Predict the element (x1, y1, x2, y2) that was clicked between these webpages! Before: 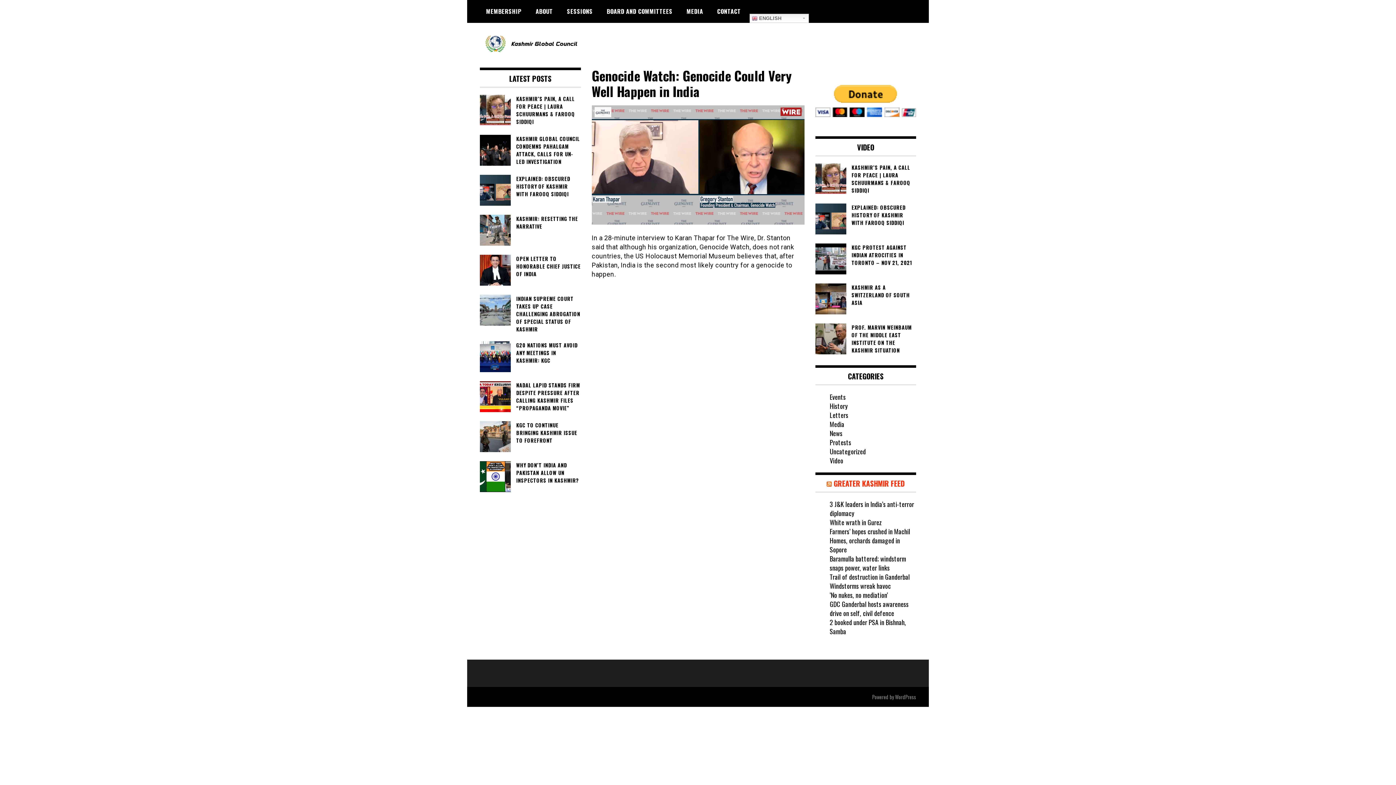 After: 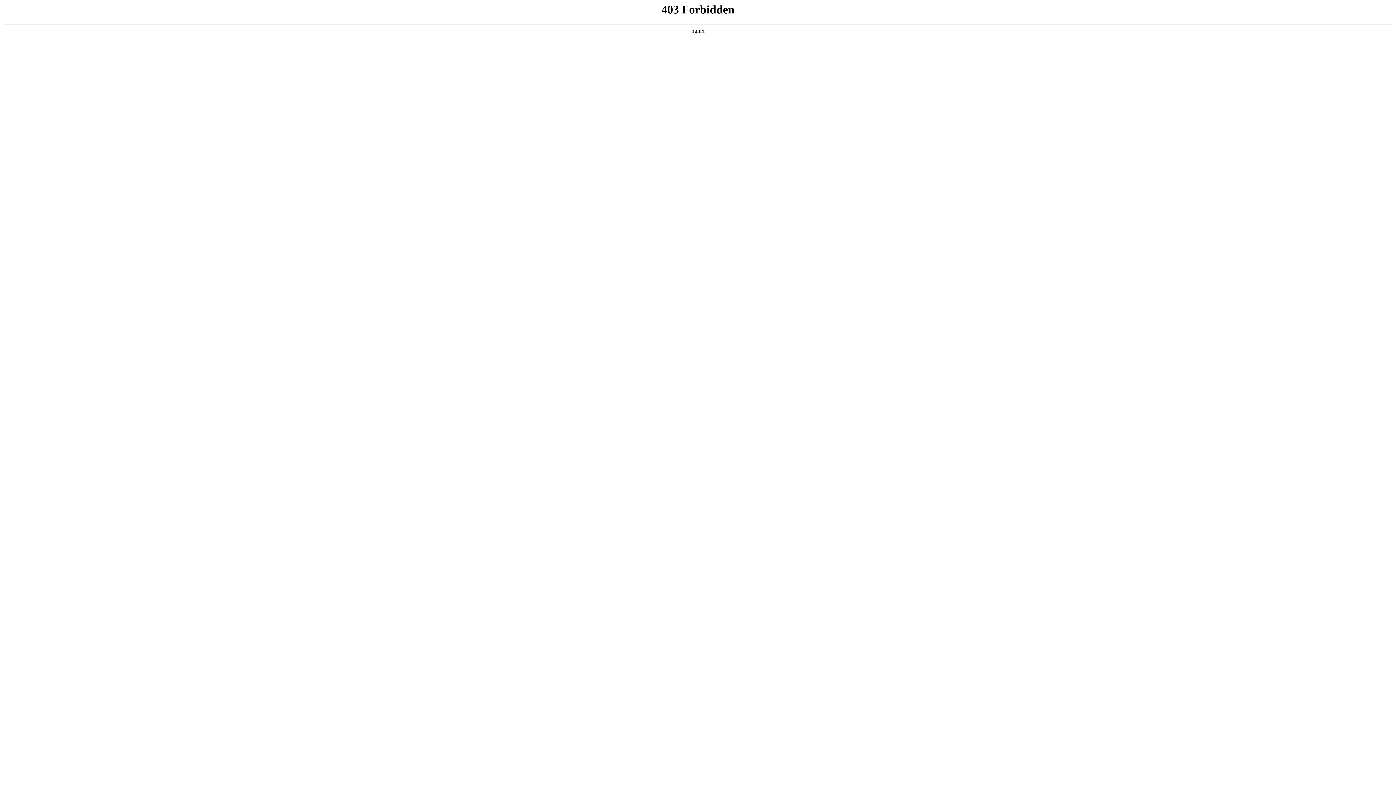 Action: bbox: (830, 581, 891, 591) label: Windstorms wreak havoc